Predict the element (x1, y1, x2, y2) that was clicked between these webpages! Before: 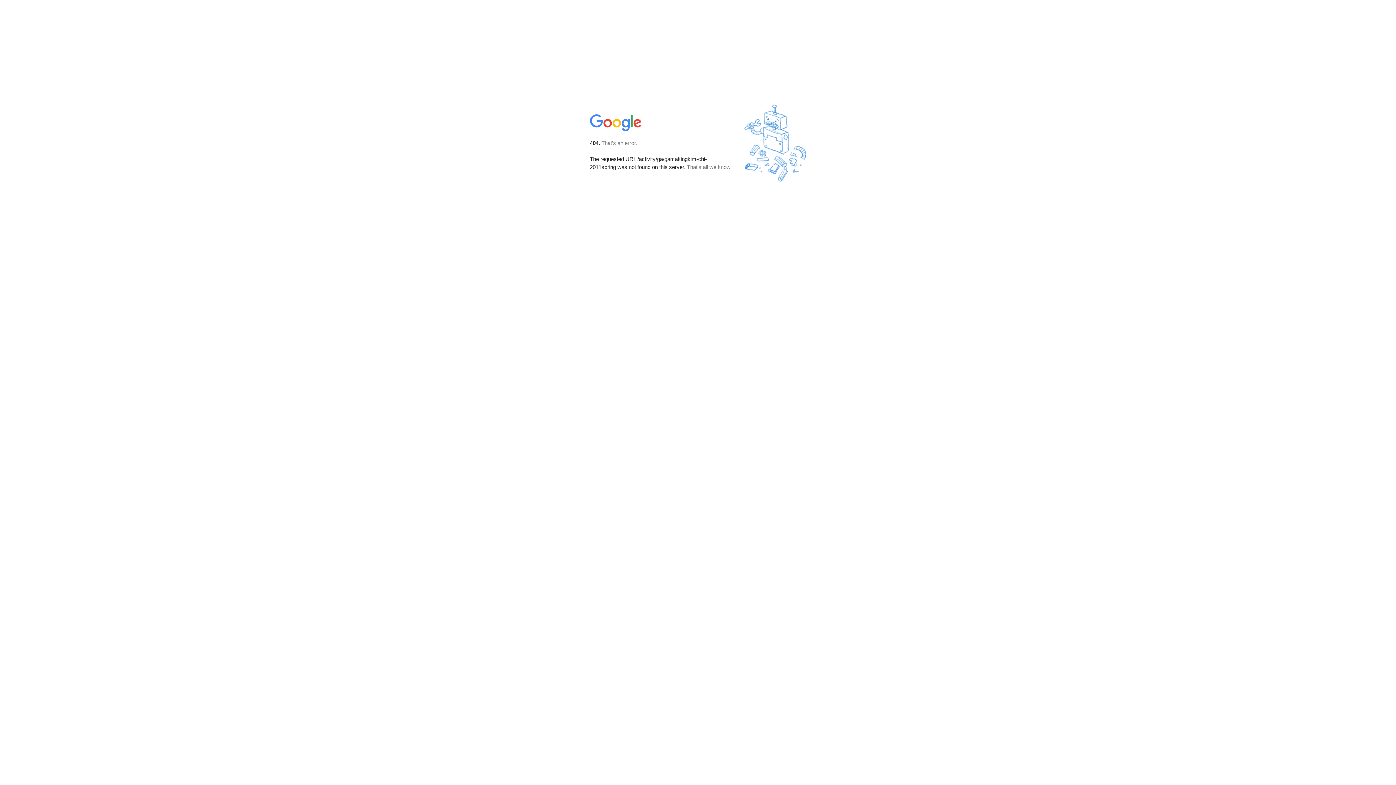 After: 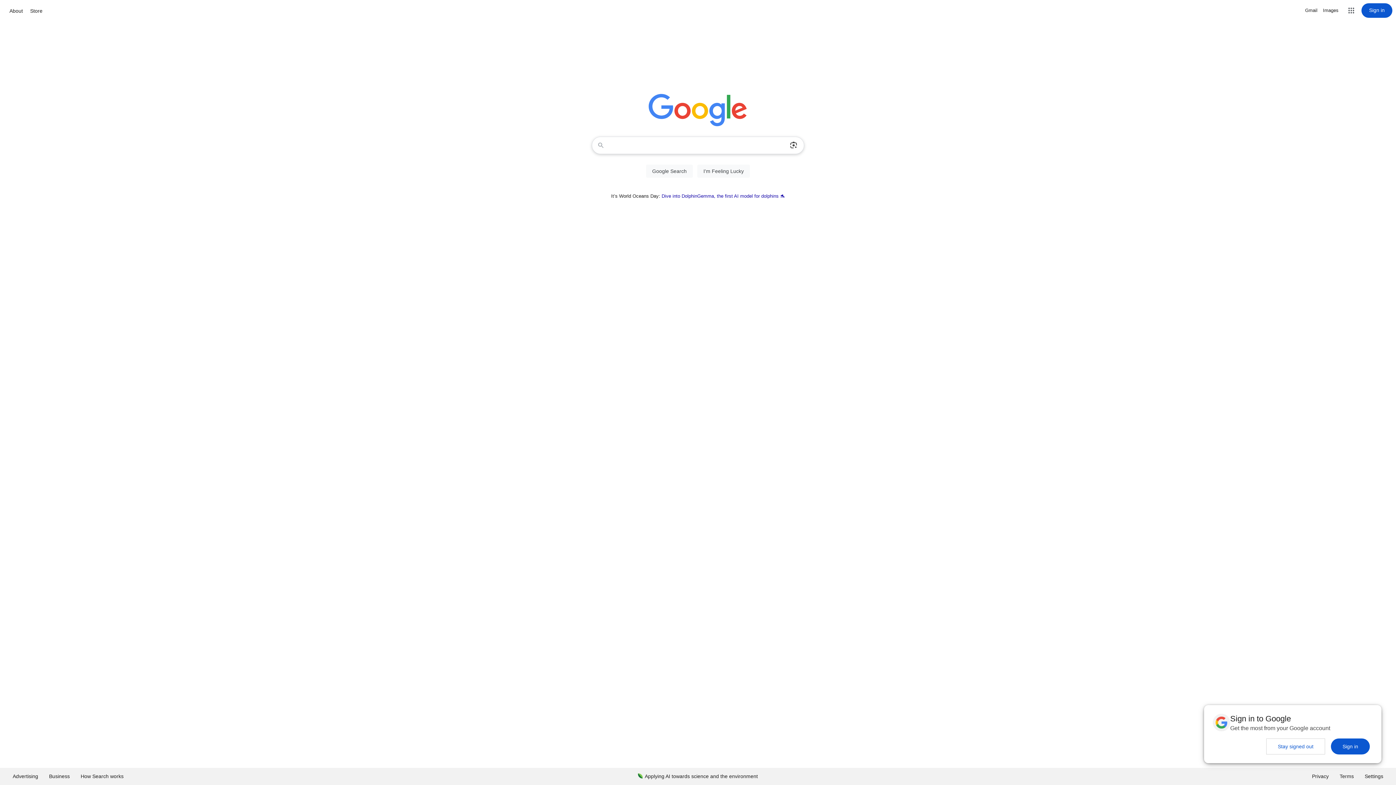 Action: bbox: (590, 127, 642, 134)